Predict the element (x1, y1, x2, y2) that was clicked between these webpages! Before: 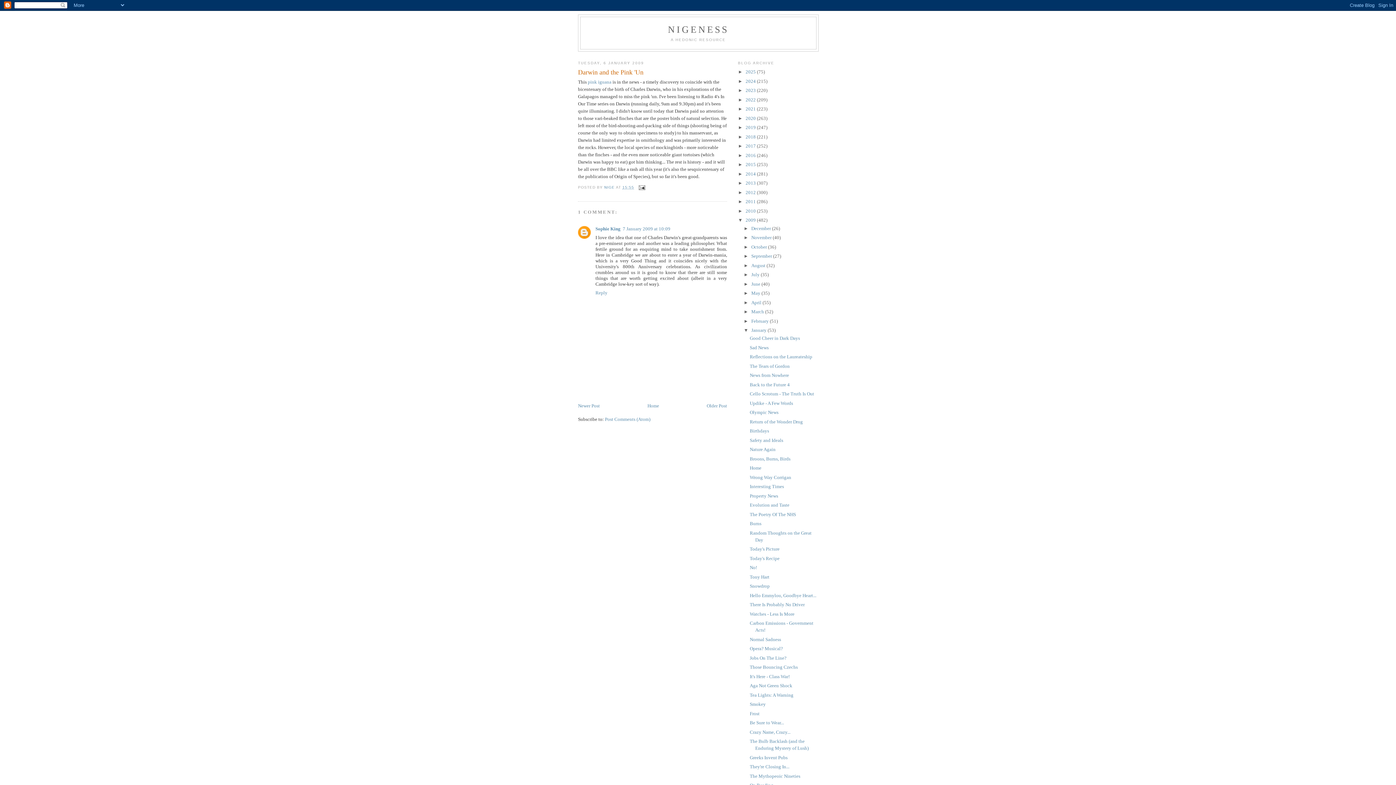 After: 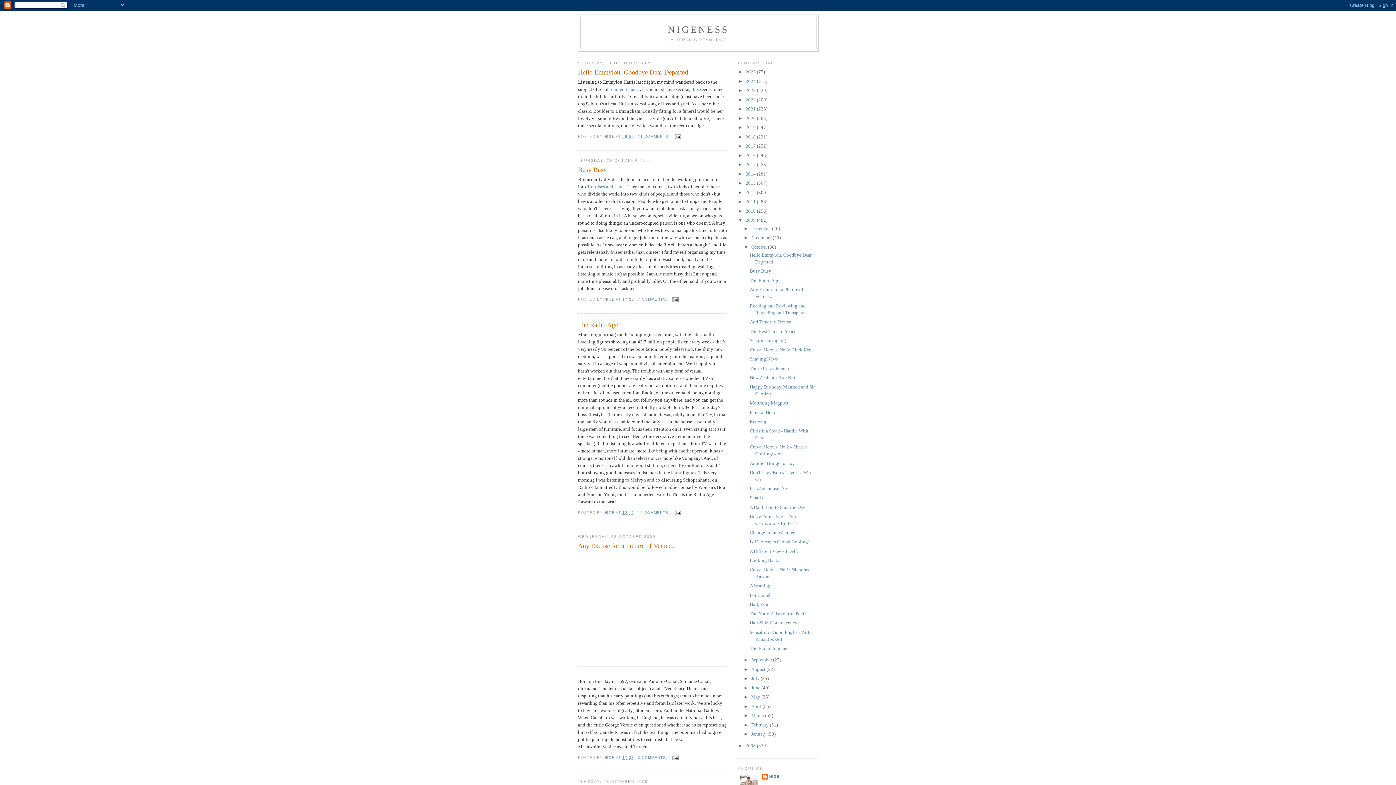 Action: bbox: (751, 244, 768, 249) label: October 